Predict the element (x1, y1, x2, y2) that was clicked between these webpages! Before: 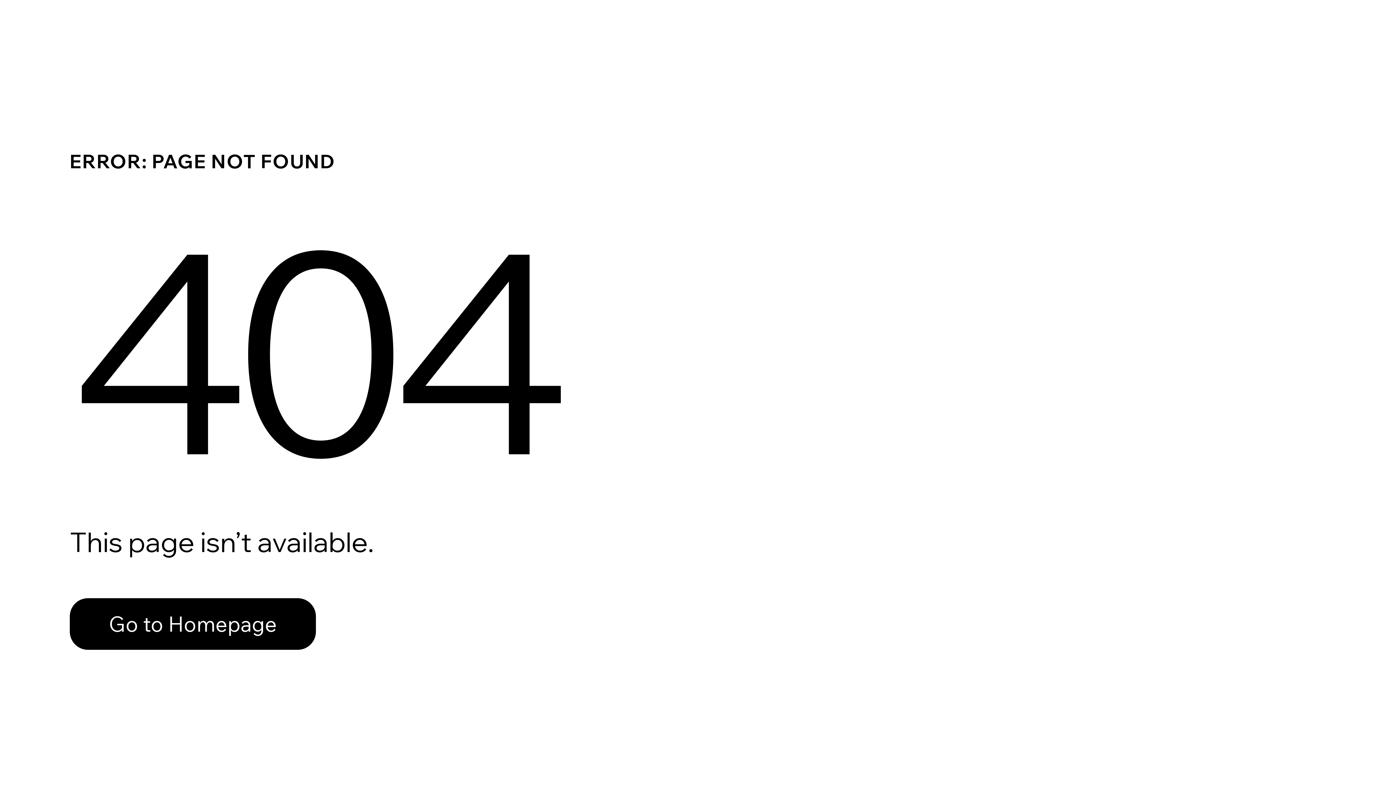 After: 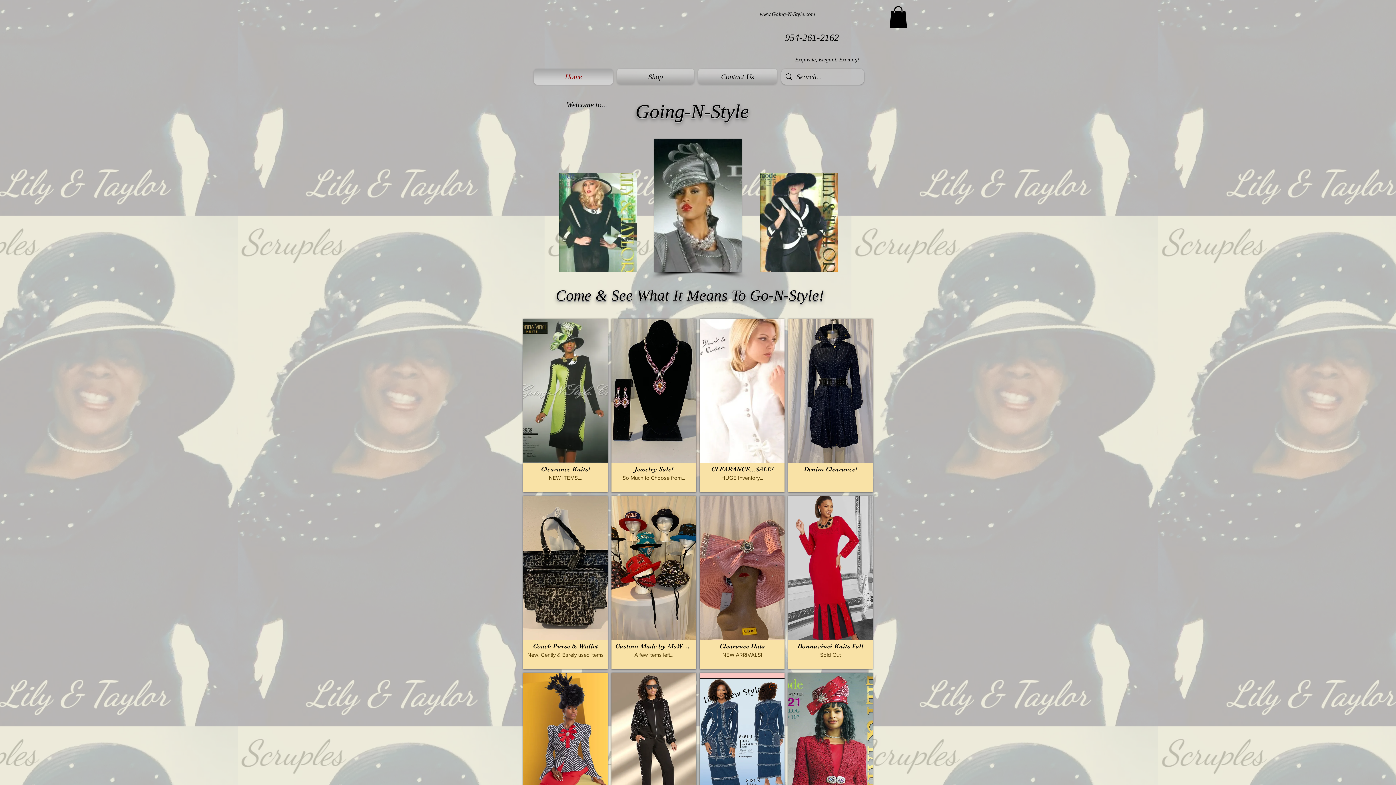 Action: label: Go to Homepage bbox: (69, 598, 316, 650)